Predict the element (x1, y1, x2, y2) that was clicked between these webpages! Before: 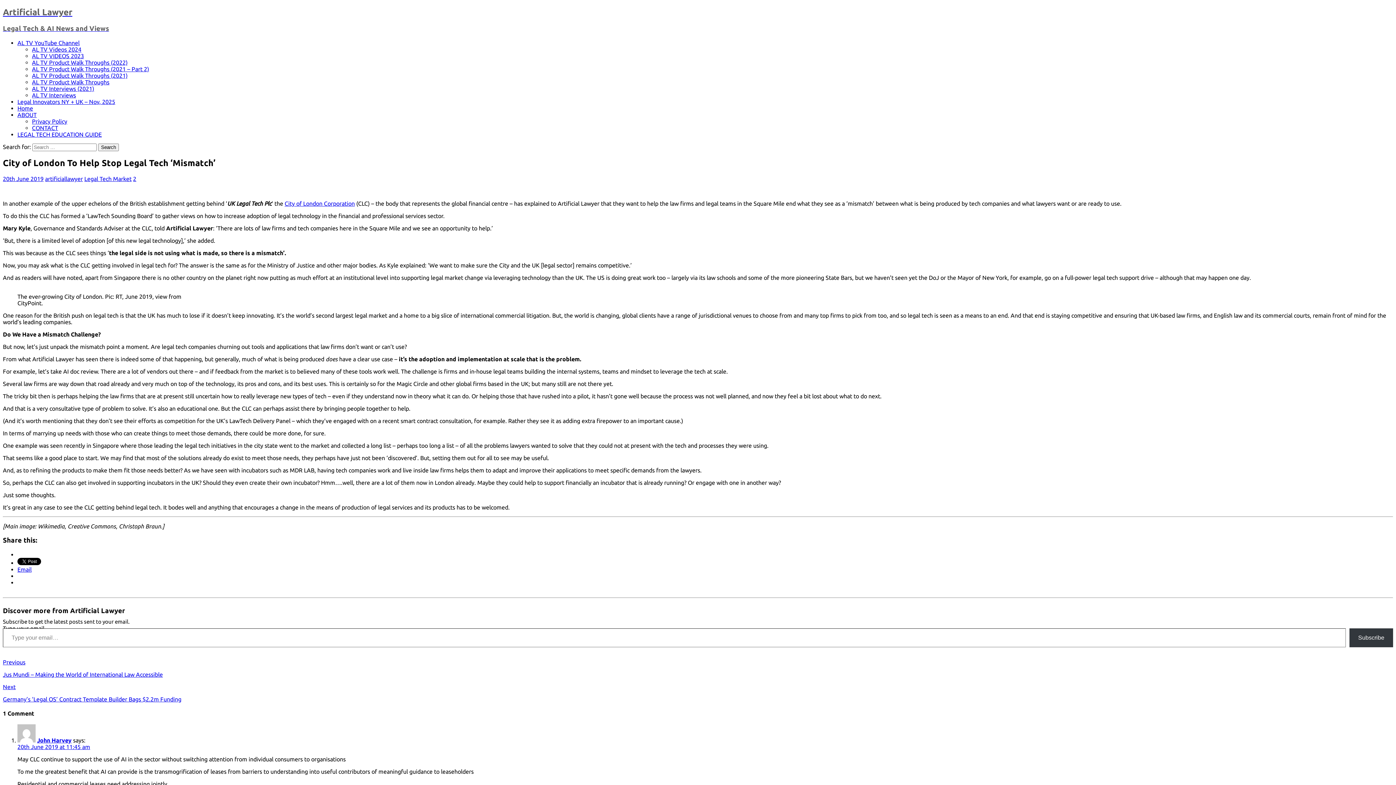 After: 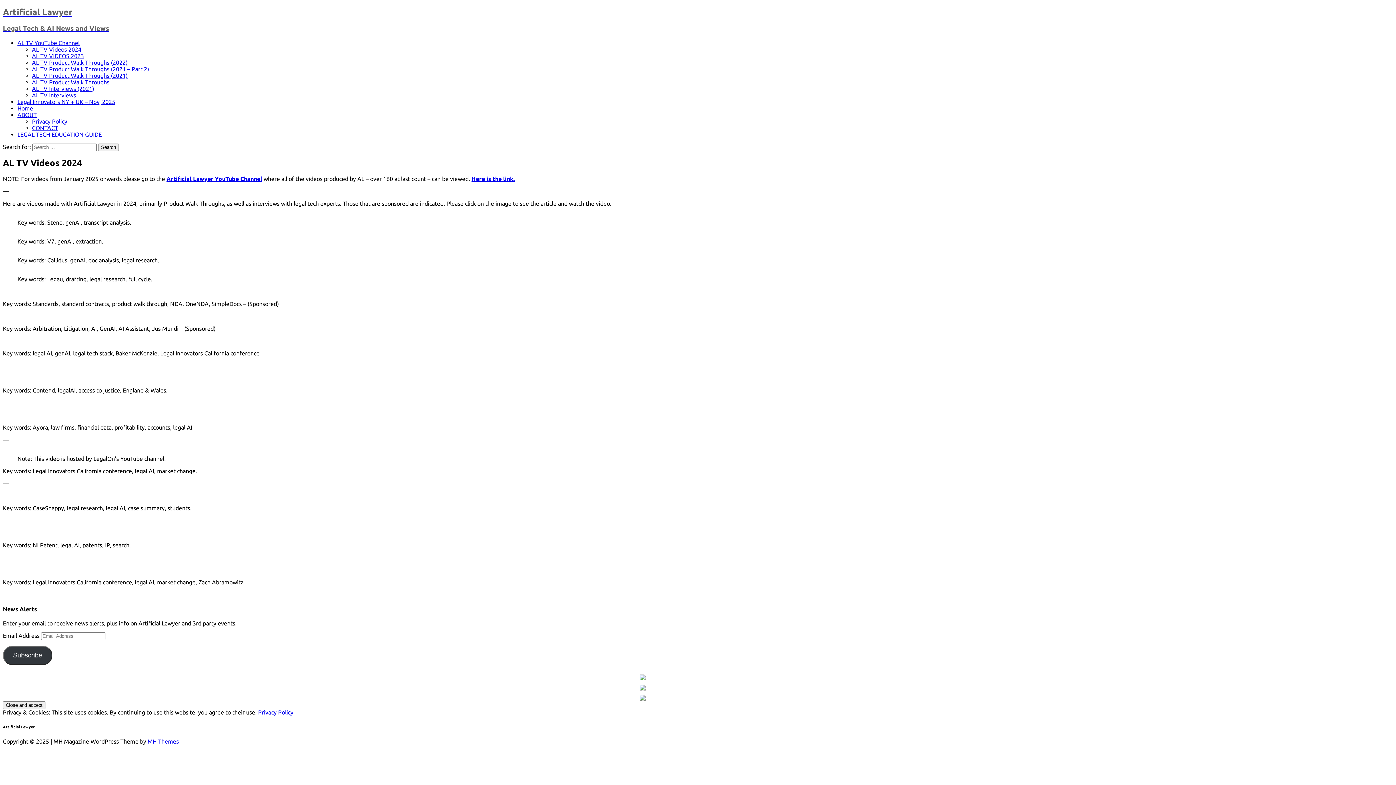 Action: bbox: (32, 46, 81, 52) label: AL TV Videos 2024